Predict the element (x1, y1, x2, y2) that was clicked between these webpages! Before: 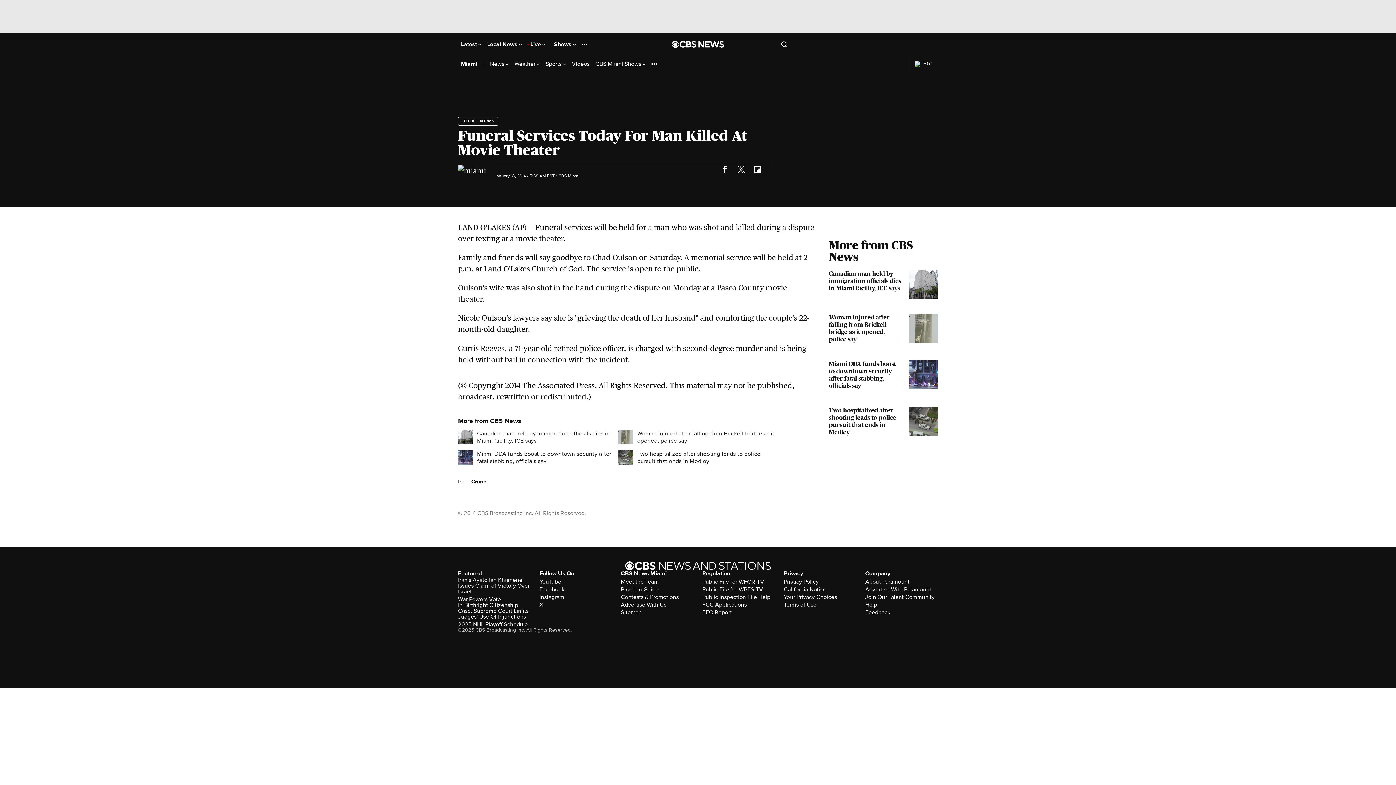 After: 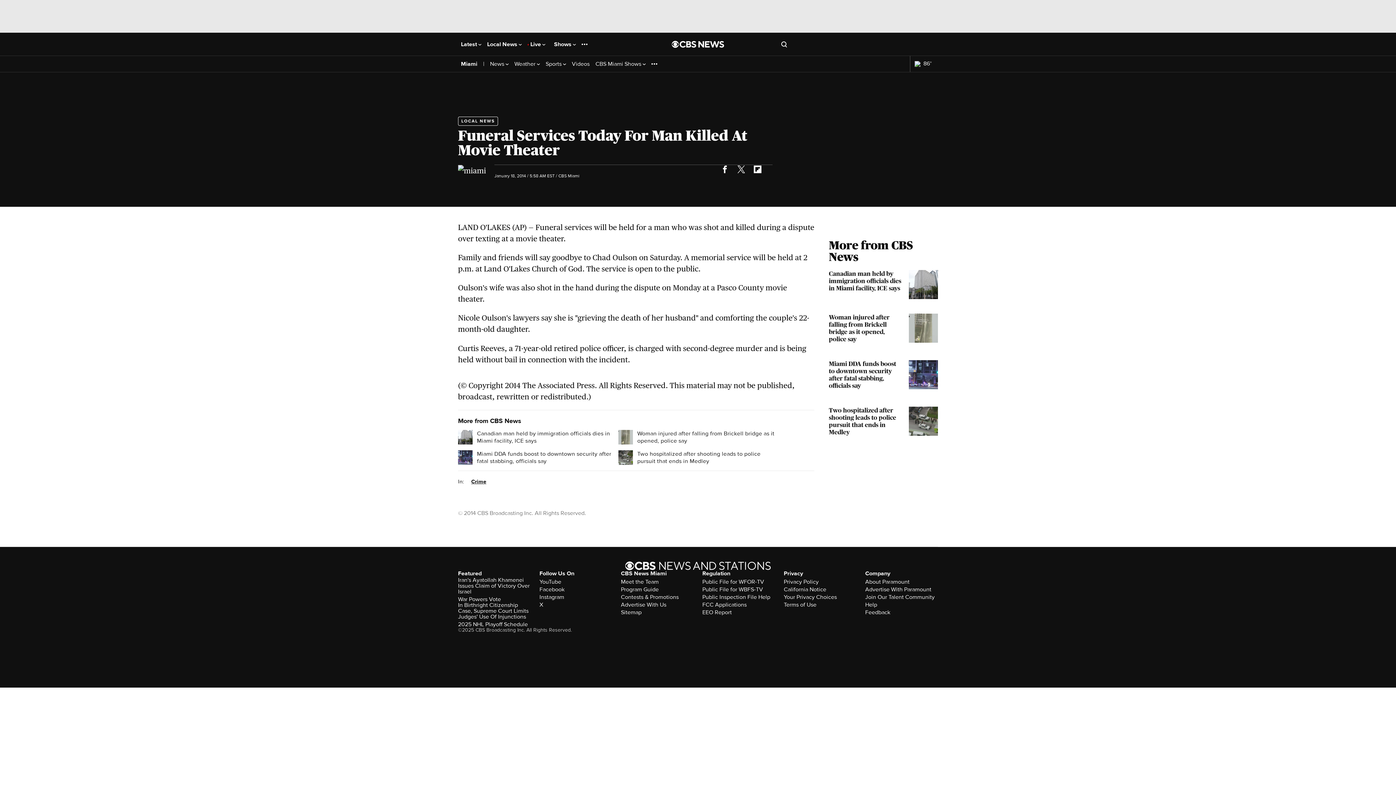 Action: bbox: (732, 160, 749, 177)